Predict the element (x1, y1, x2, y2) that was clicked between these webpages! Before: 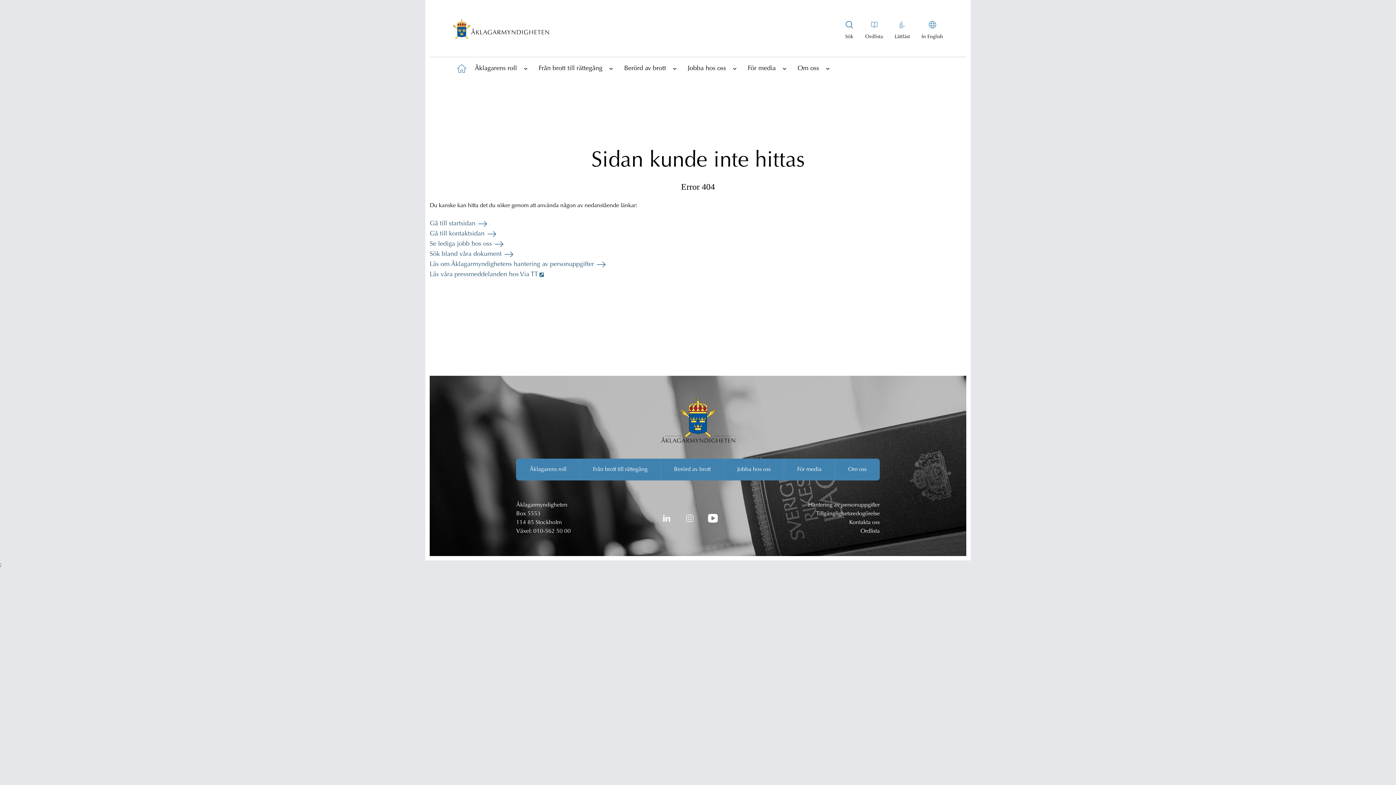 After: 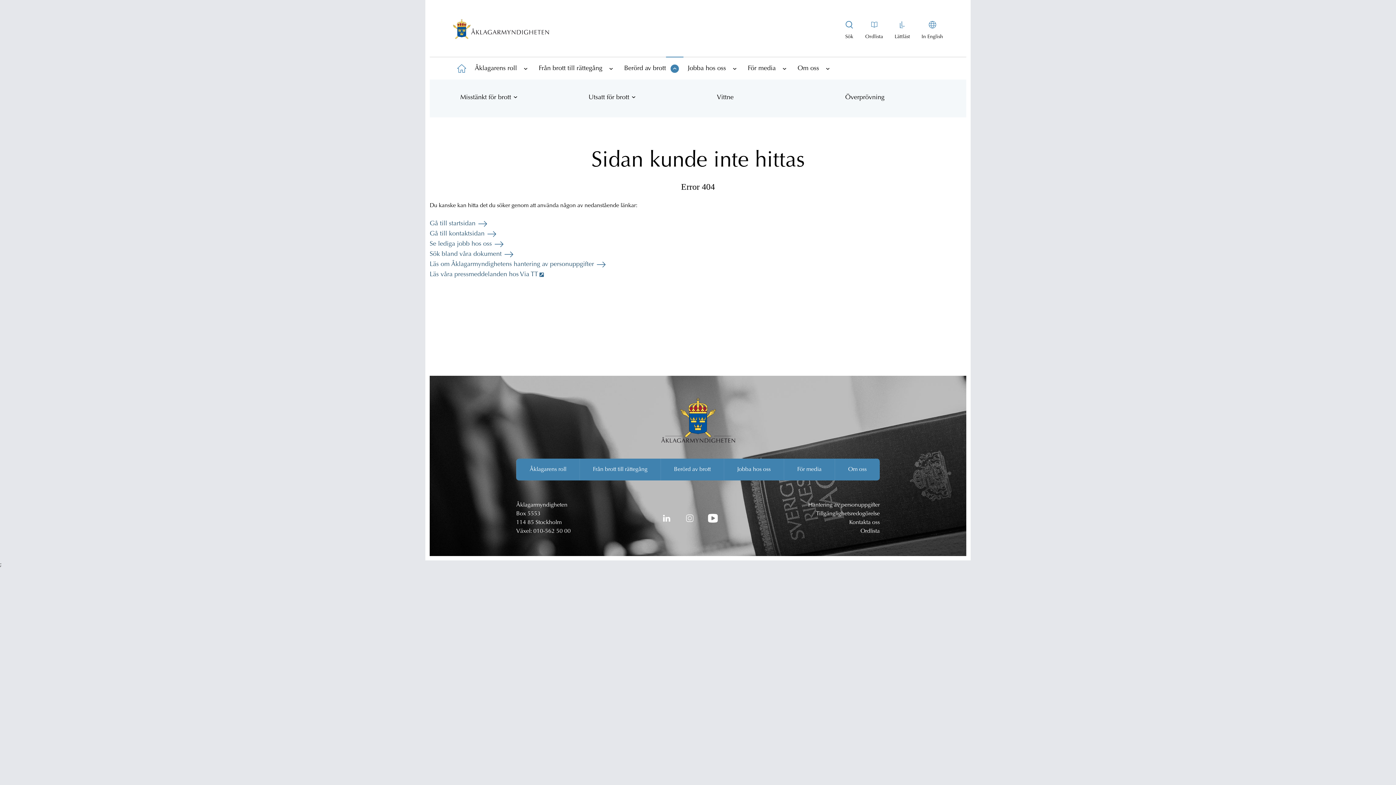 Action: bbox: (666, 56, 683, 79) label: Visa underliggande sidor